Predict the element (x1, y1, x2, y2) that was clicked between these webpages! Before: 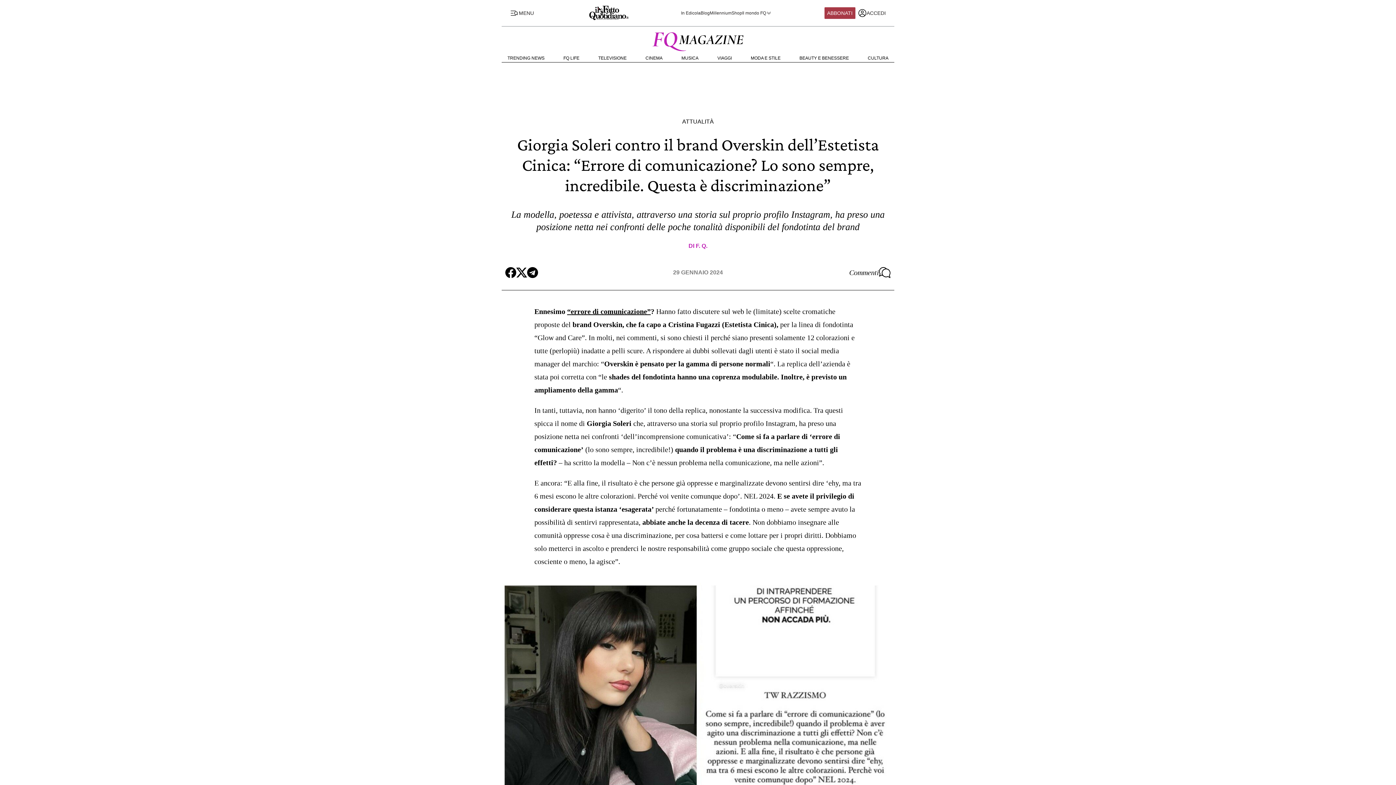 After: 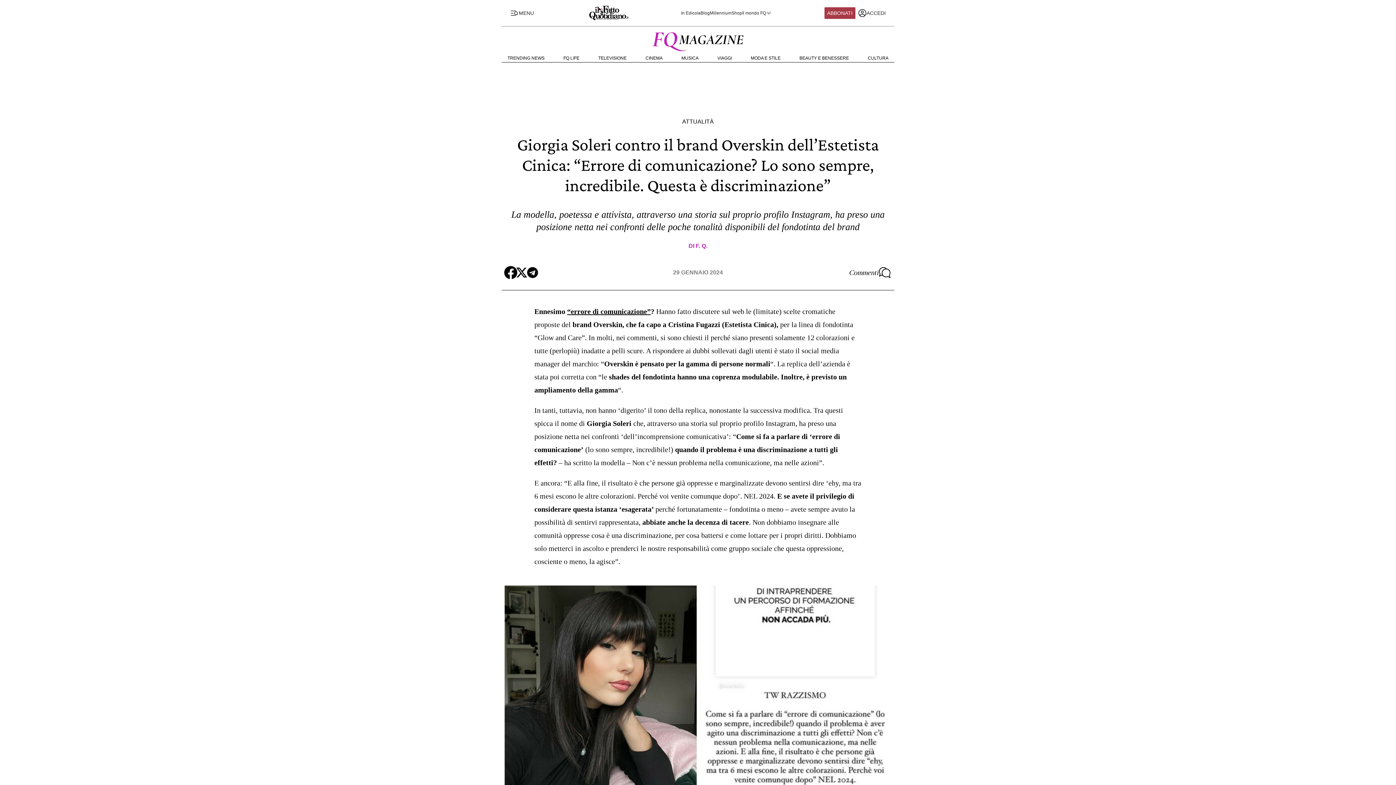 Action: bbox: (505, 267, 516, 278)